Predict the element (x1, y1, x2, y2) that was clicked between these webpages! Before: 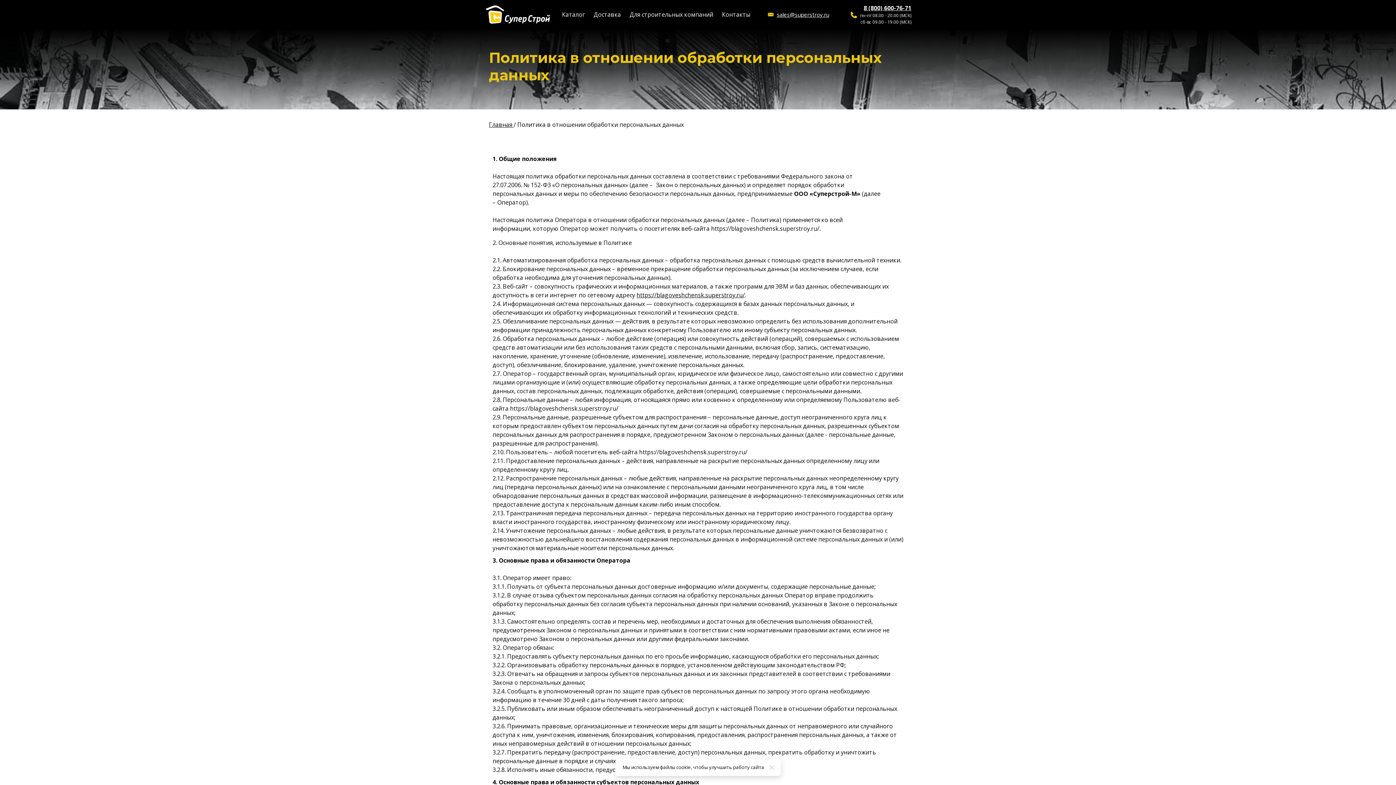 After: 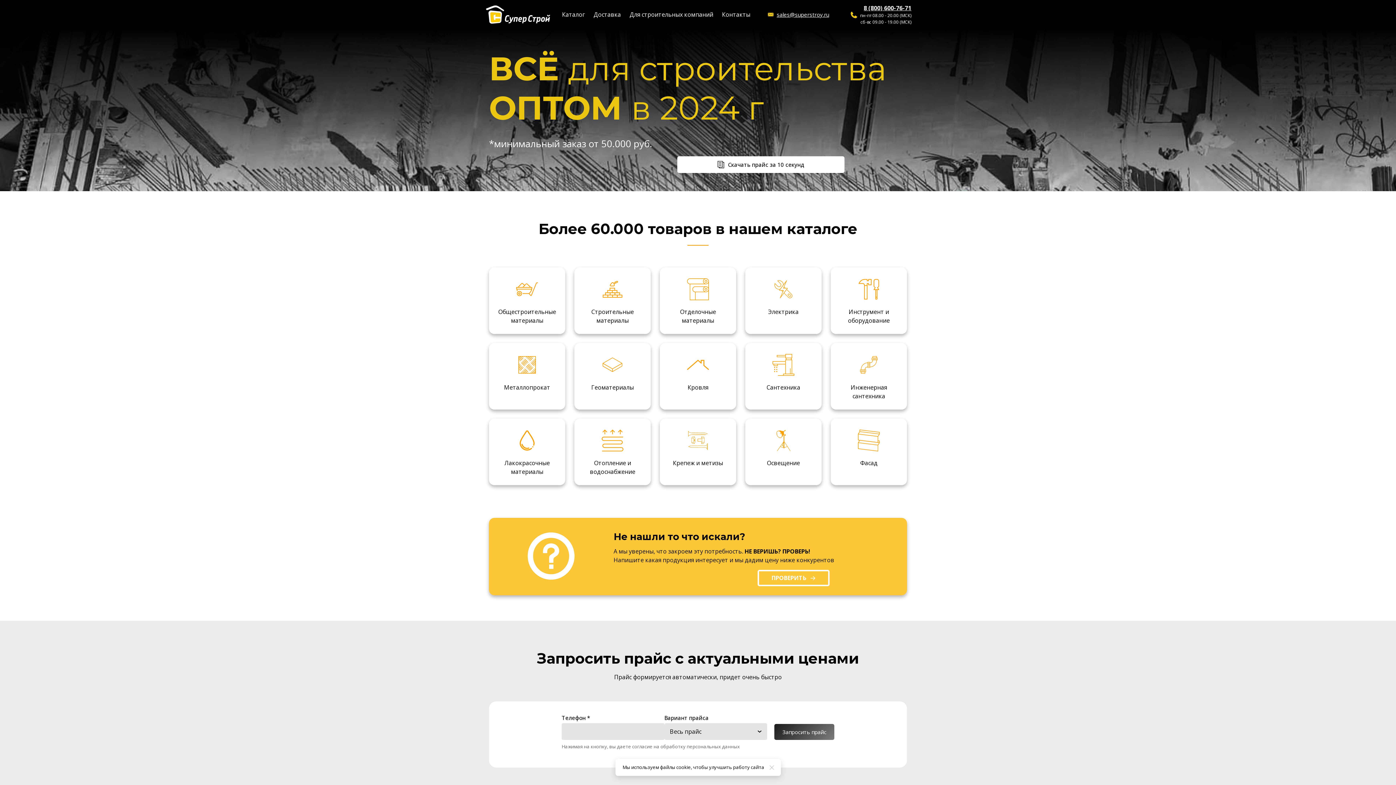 Action: label: Главная  bbox: (489, 120, 513, 128)